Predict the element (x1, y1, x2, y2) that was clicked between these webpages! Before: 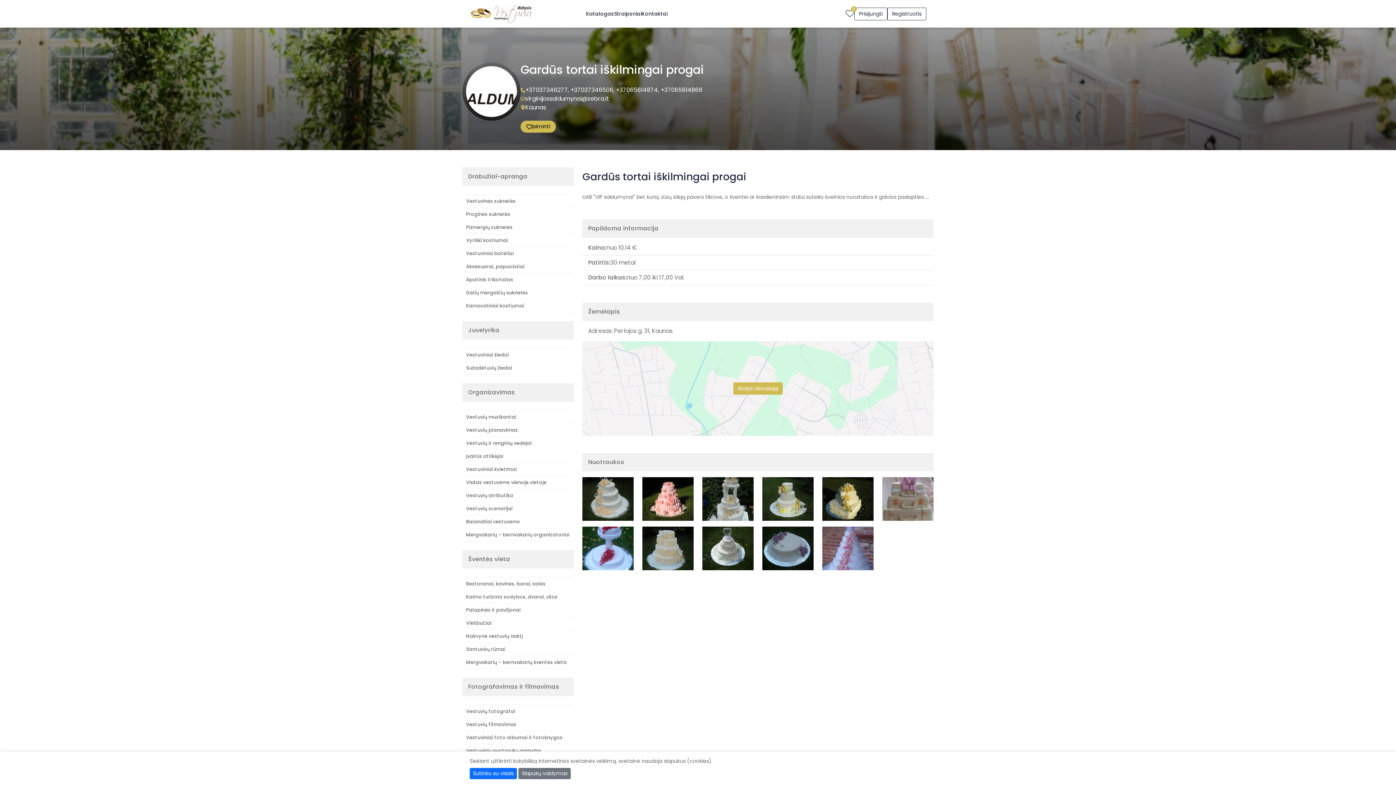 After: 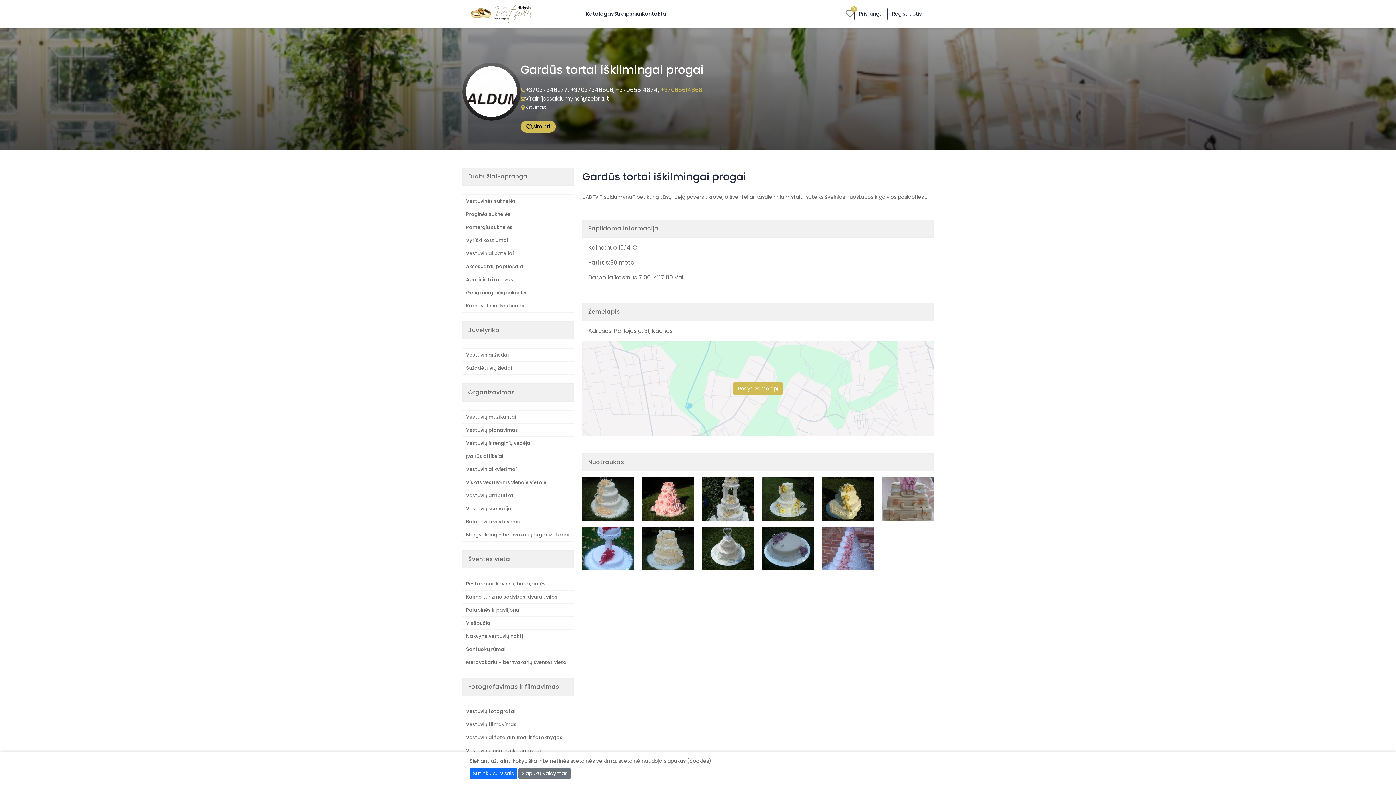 Action: label: +37065614868 bbox: (660, 85, 702, 94)